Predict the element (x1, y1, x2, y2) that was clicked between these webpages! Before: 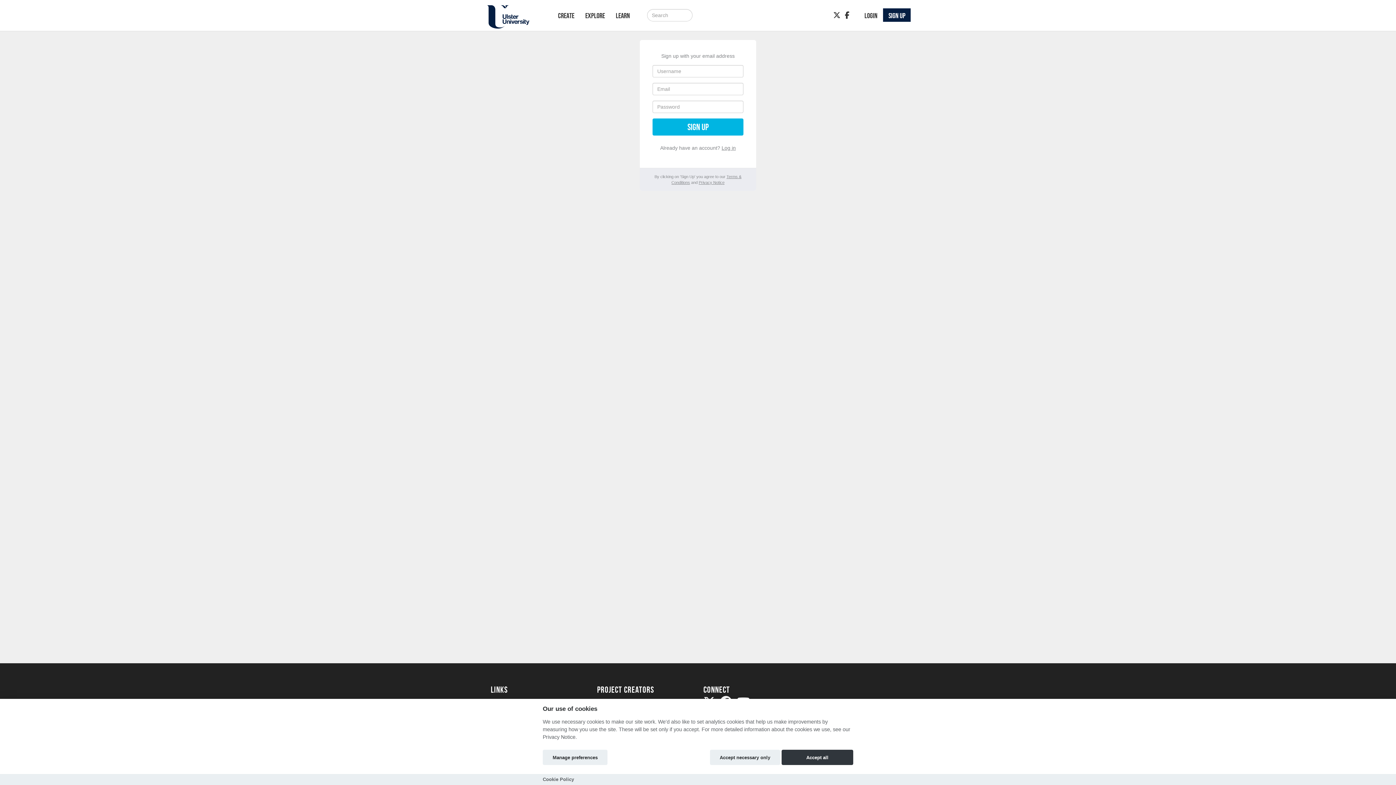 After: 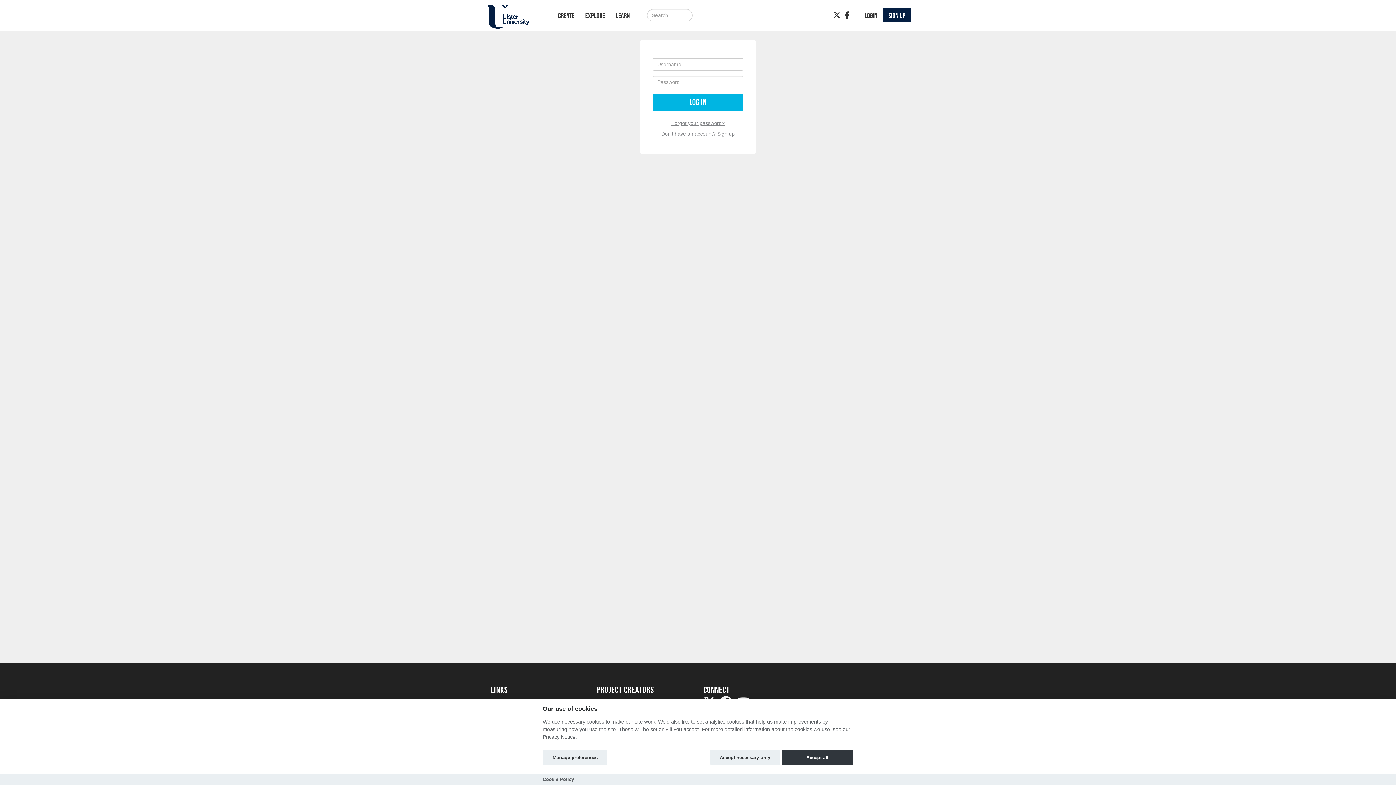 Action: bbox: (721, 145, 736, 150) label: Log in